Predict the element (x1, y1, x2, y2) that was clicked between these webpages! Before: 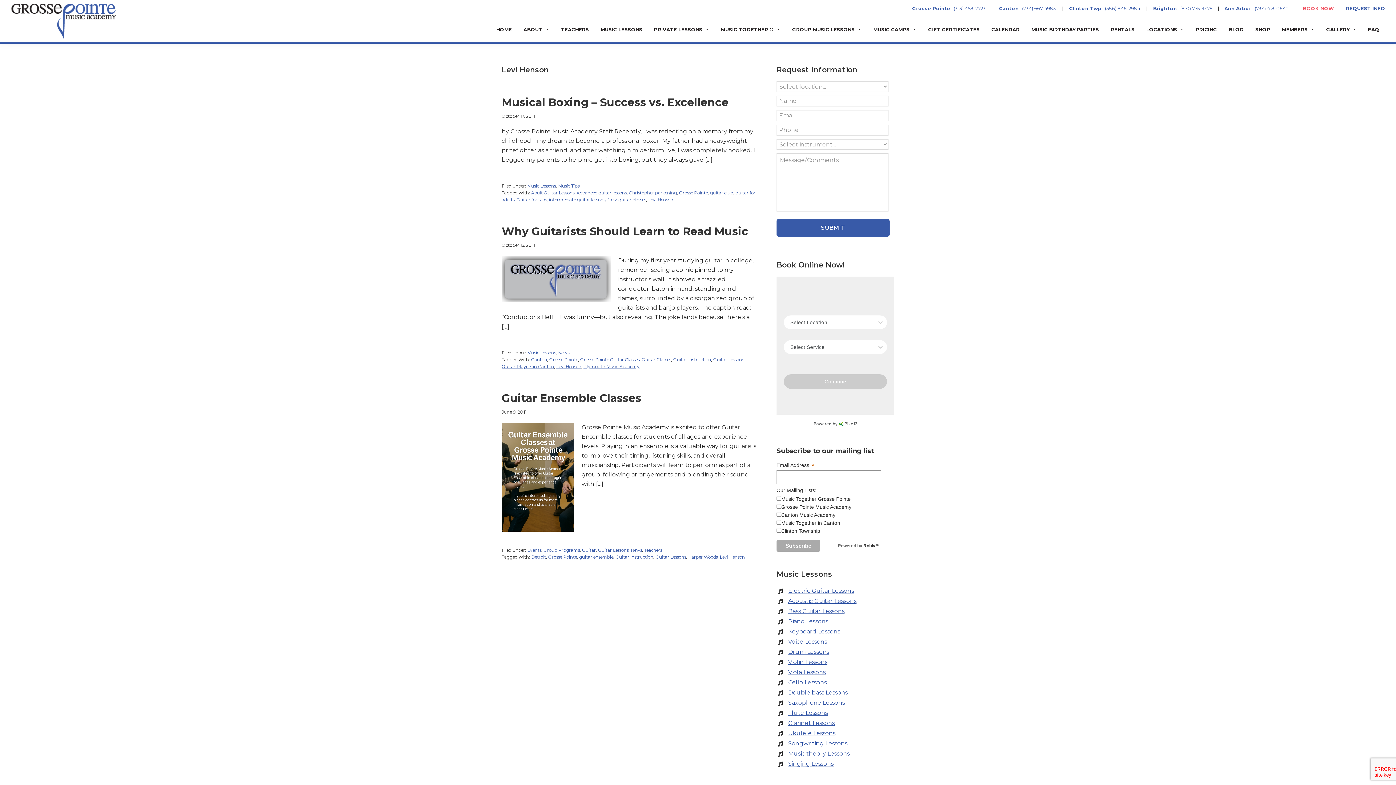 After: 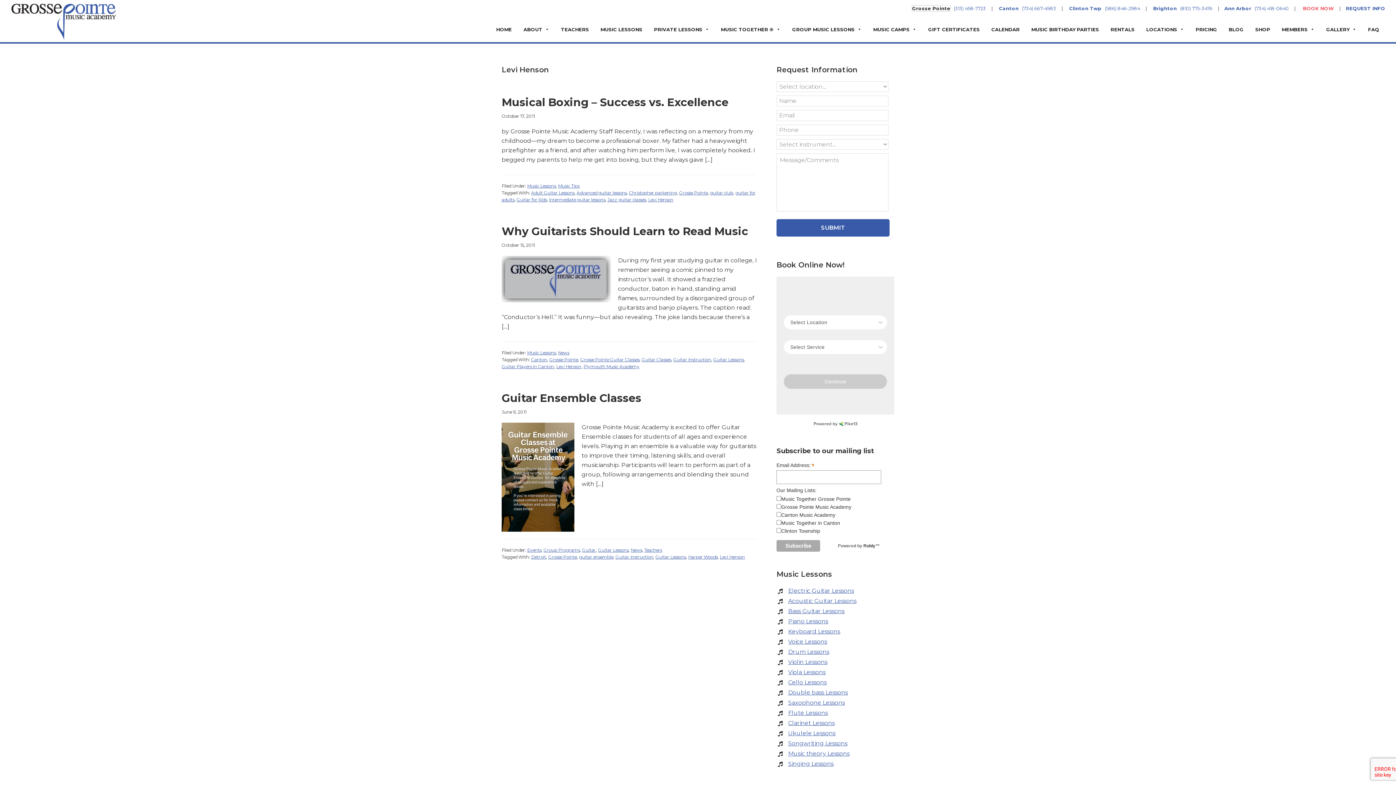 Action: bbox: (912, 5, 950, 11) label: Grosse Pointe